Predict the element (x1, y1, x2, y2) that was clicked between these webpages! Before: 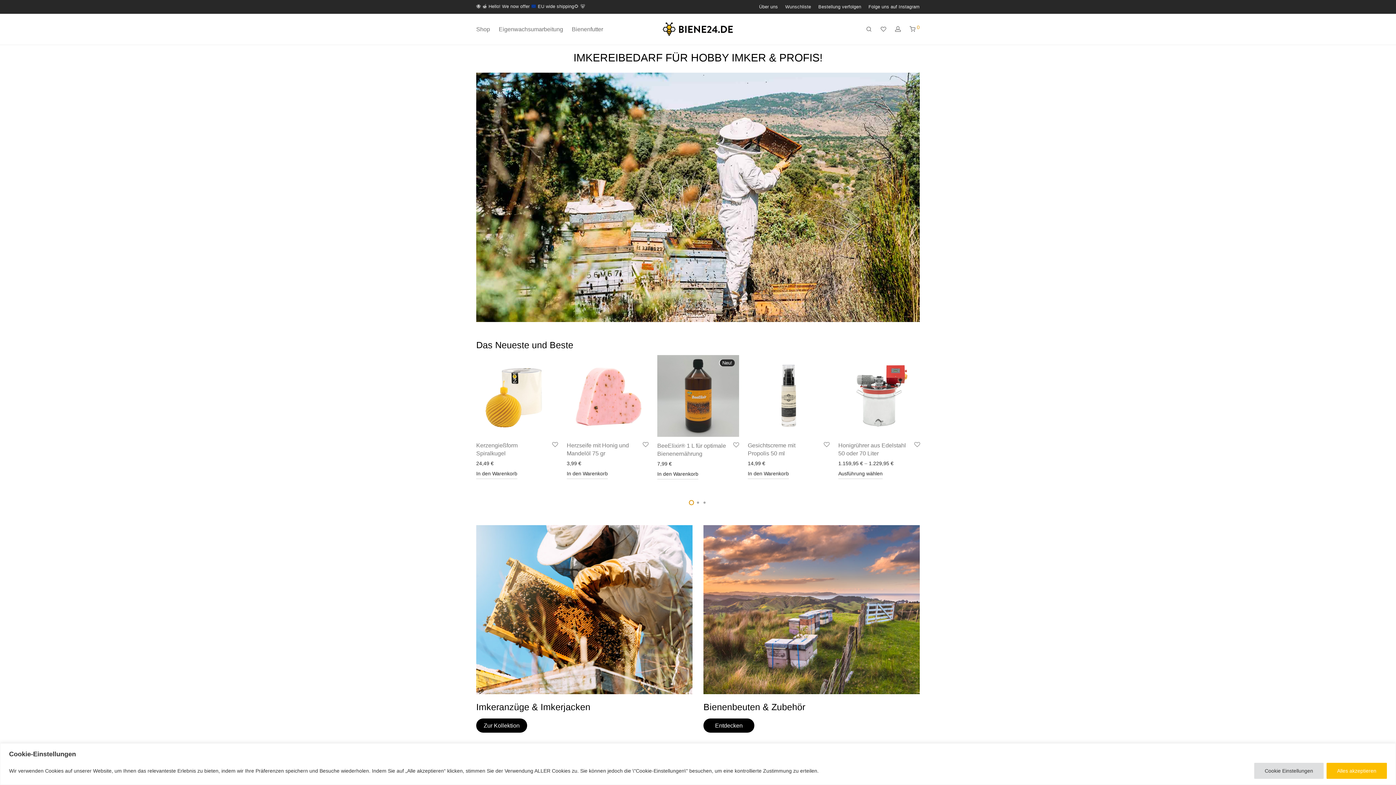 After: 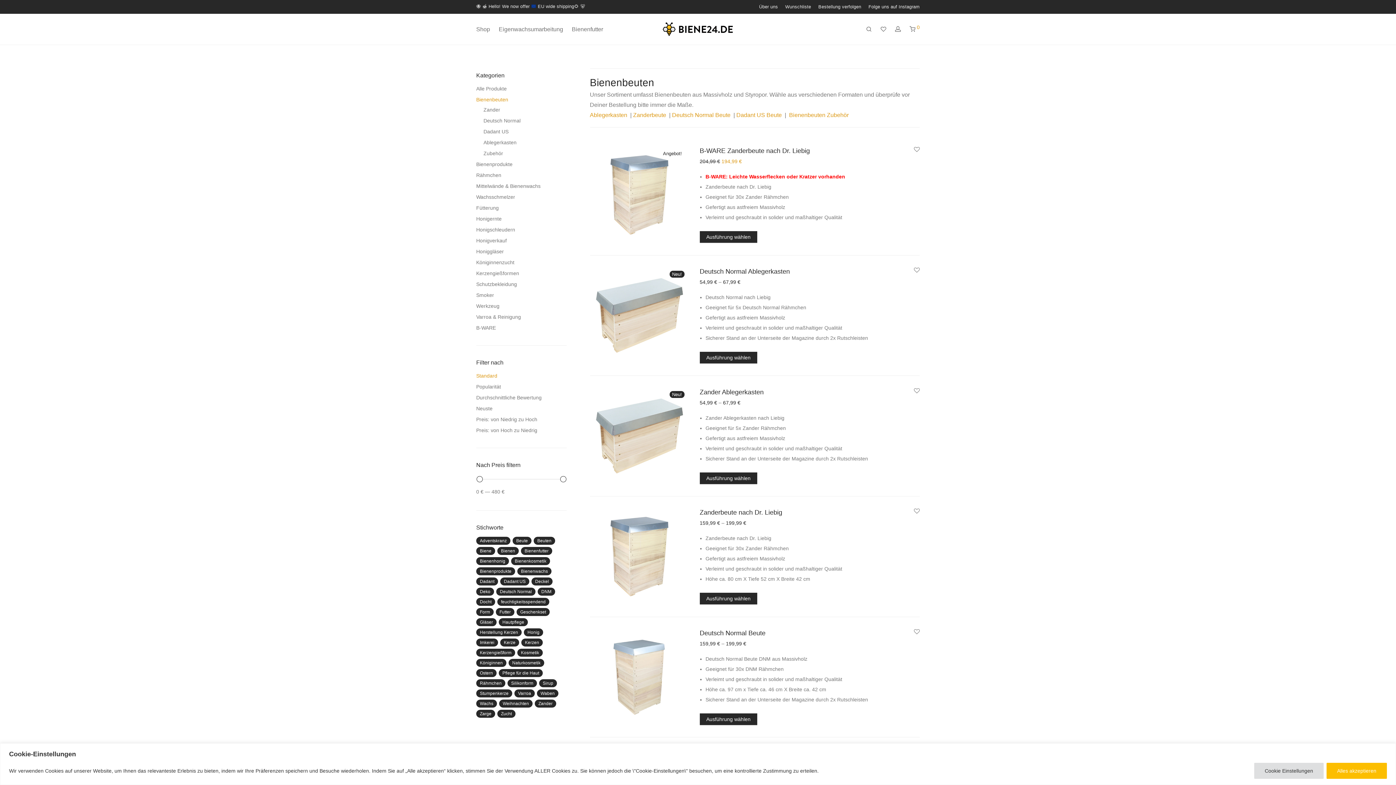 Action: bbox: (703, 731, 754, 745) label: Entdecken